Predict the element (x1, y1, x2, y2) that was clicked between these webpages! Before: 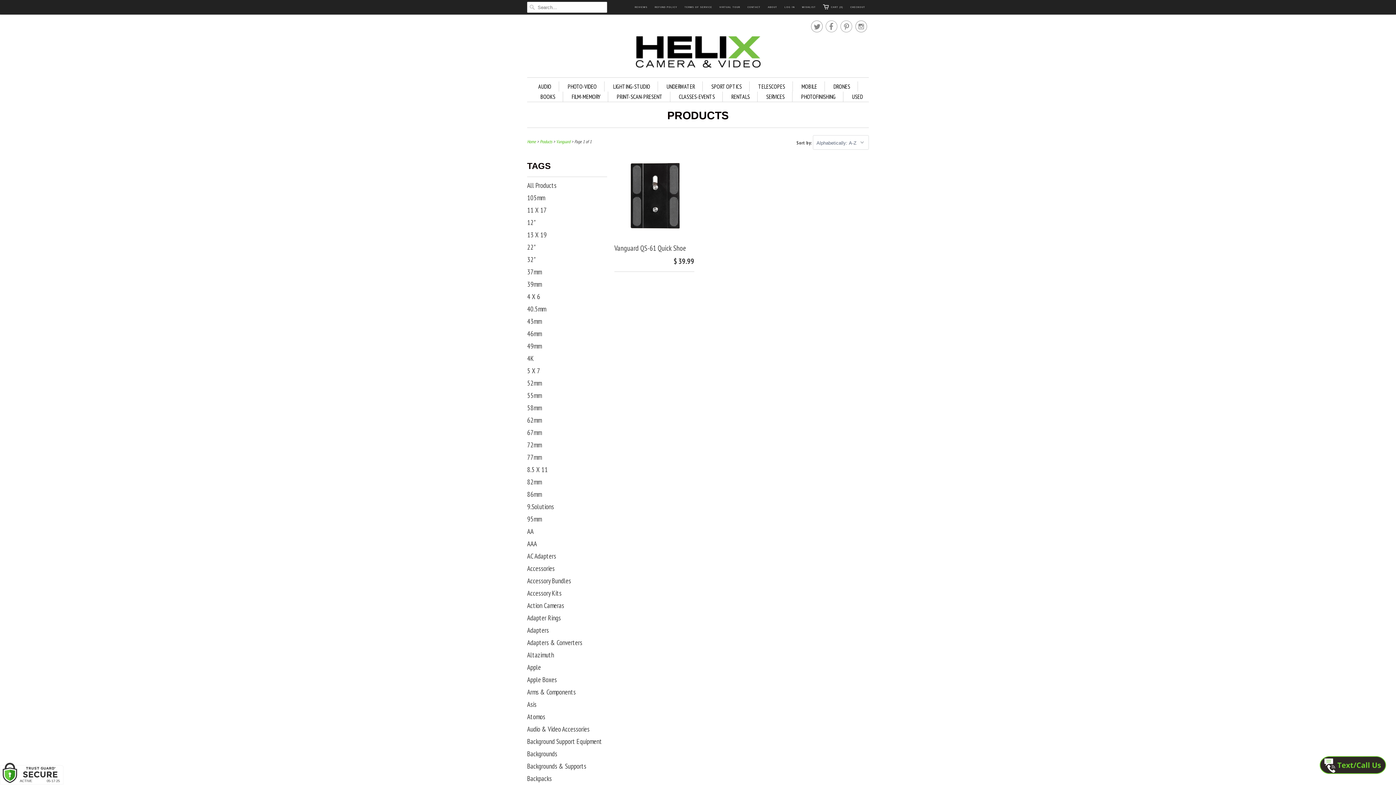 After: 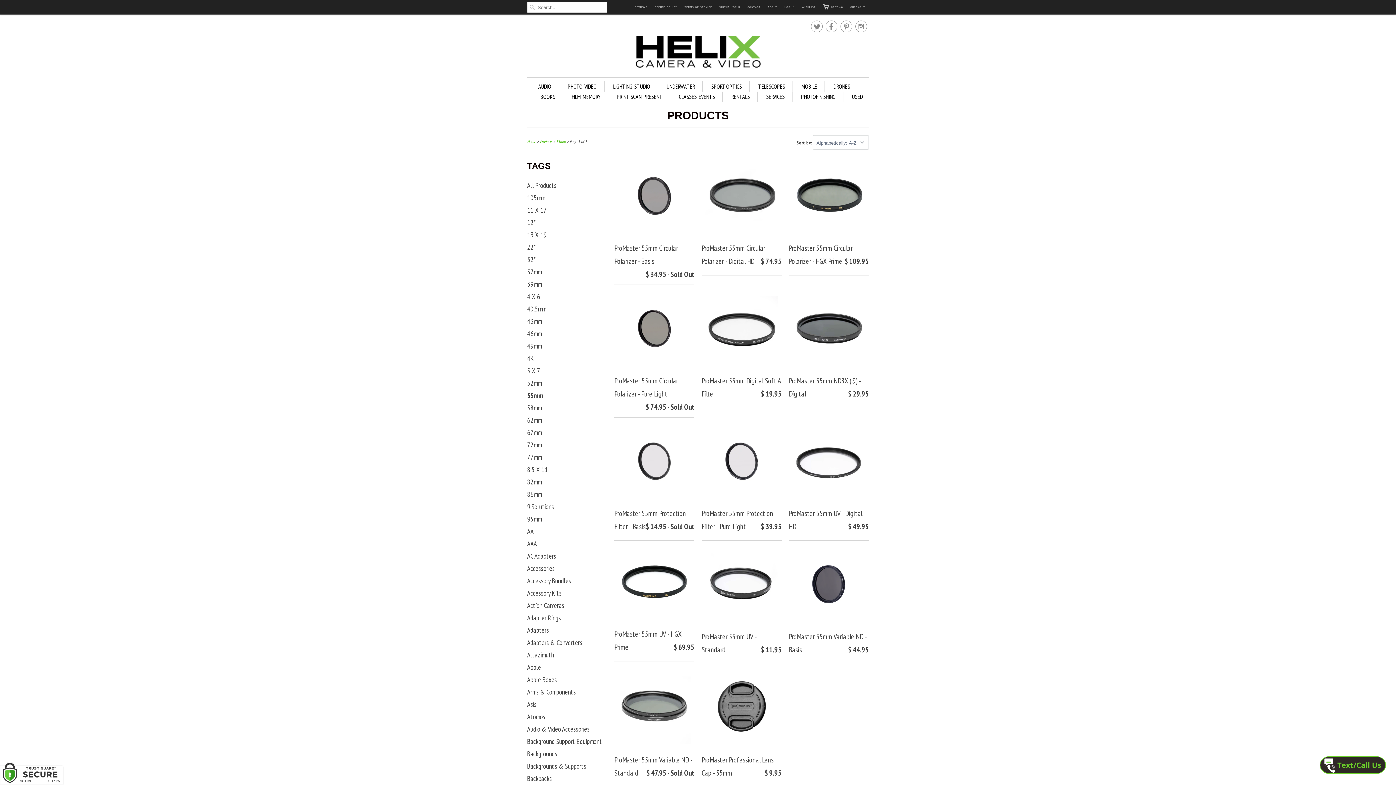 Action: bbox: (527, 391, 541, 400) label: 55mm